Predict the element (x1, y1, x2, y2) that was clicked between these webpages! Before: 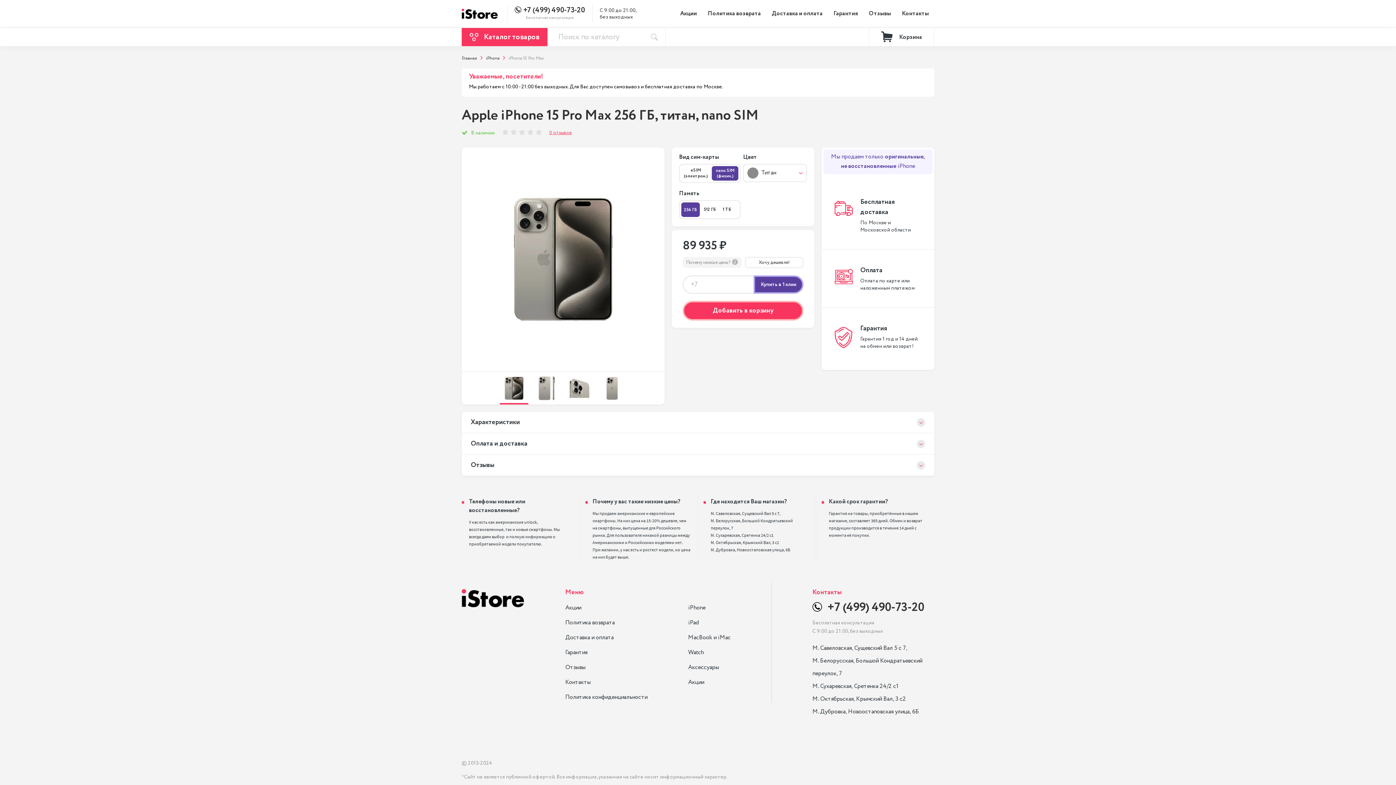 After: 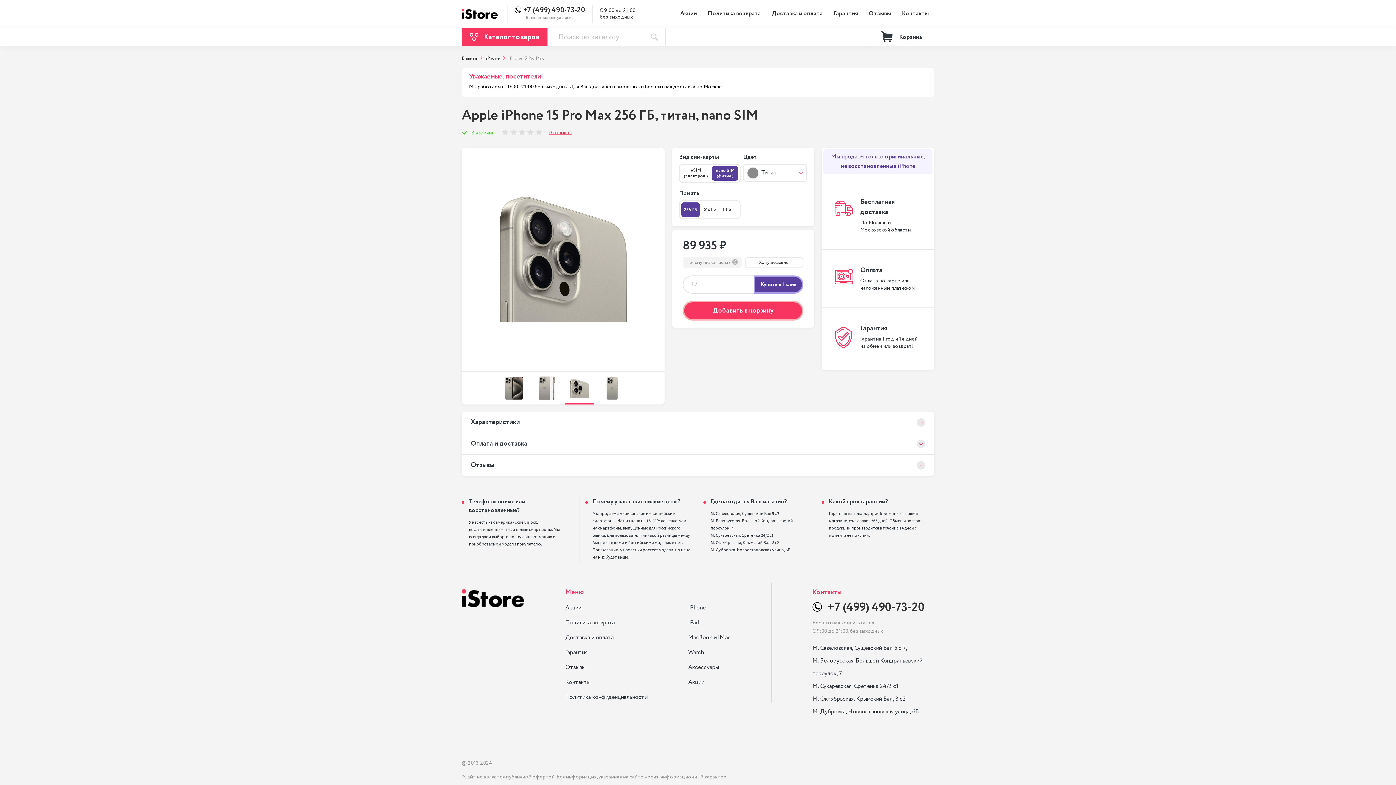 Action: bbox: (565, 372, 594, 404)